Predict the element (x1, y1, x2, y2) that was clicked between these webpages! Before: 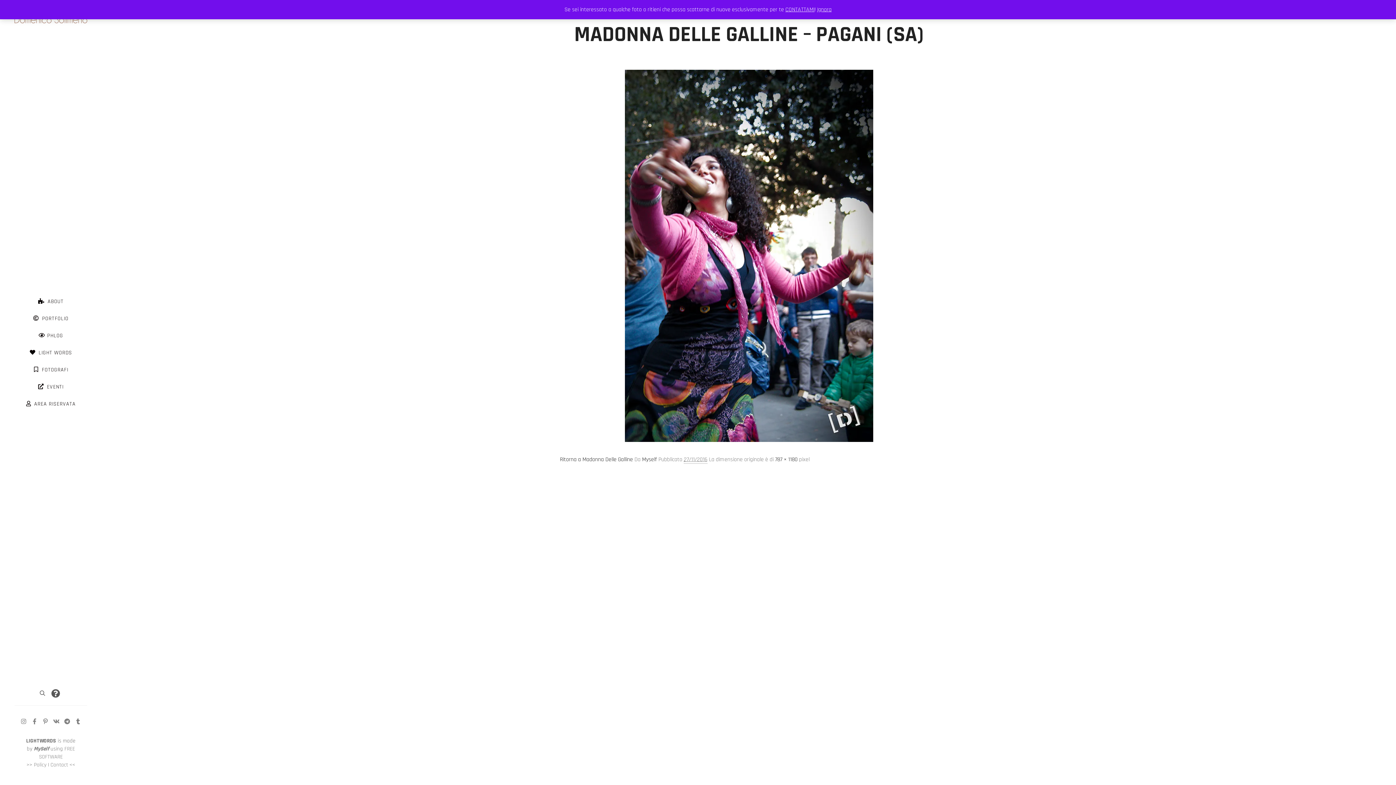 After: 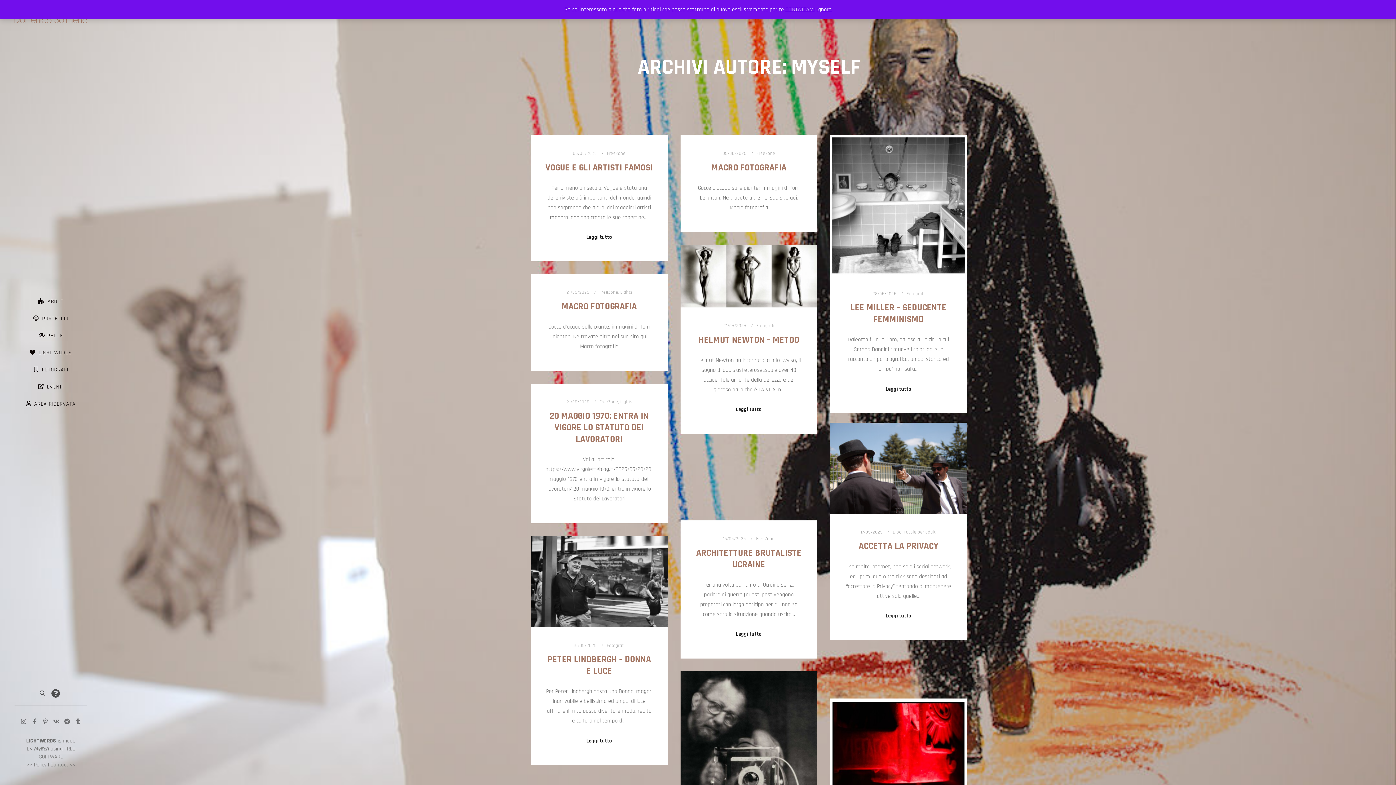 Action: label: Myself bbox: (642, 456, 657, 463)